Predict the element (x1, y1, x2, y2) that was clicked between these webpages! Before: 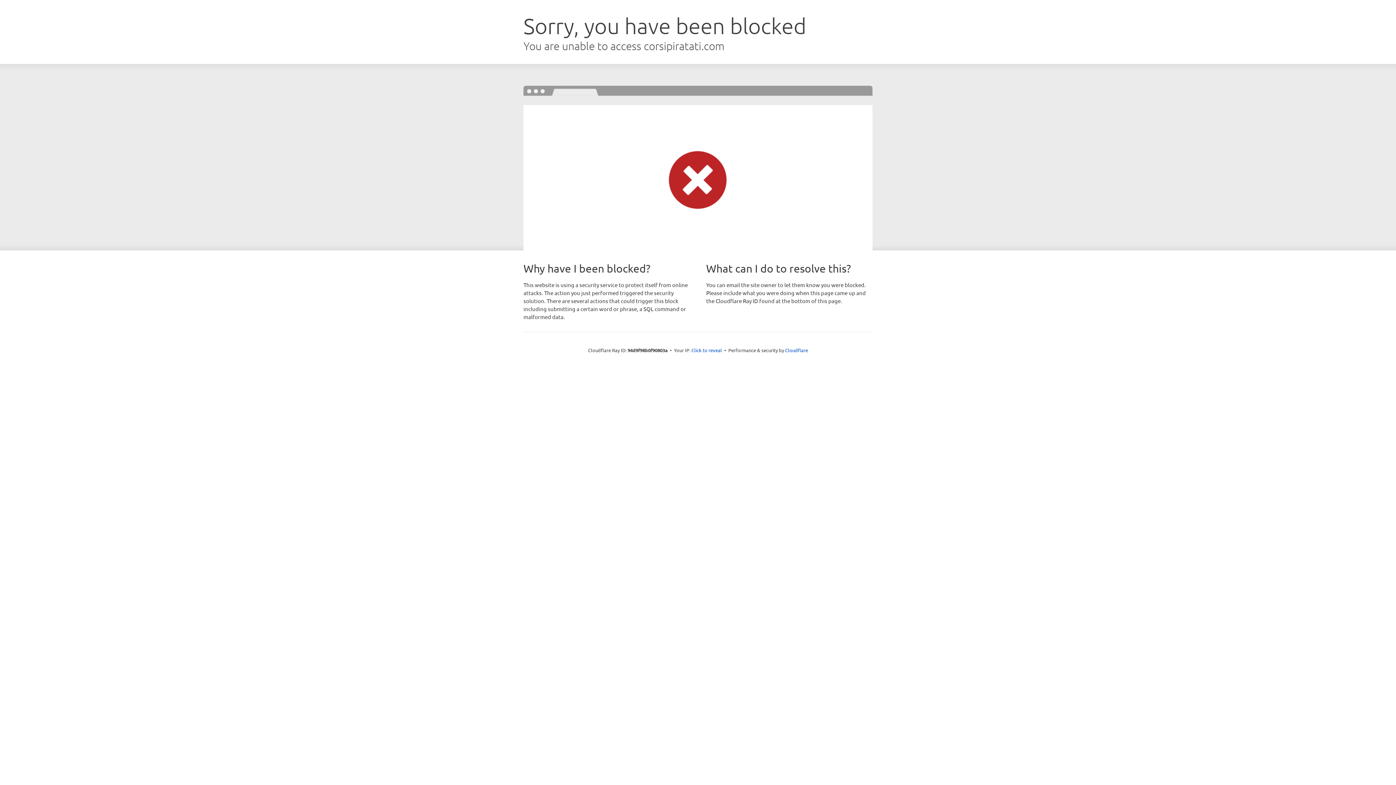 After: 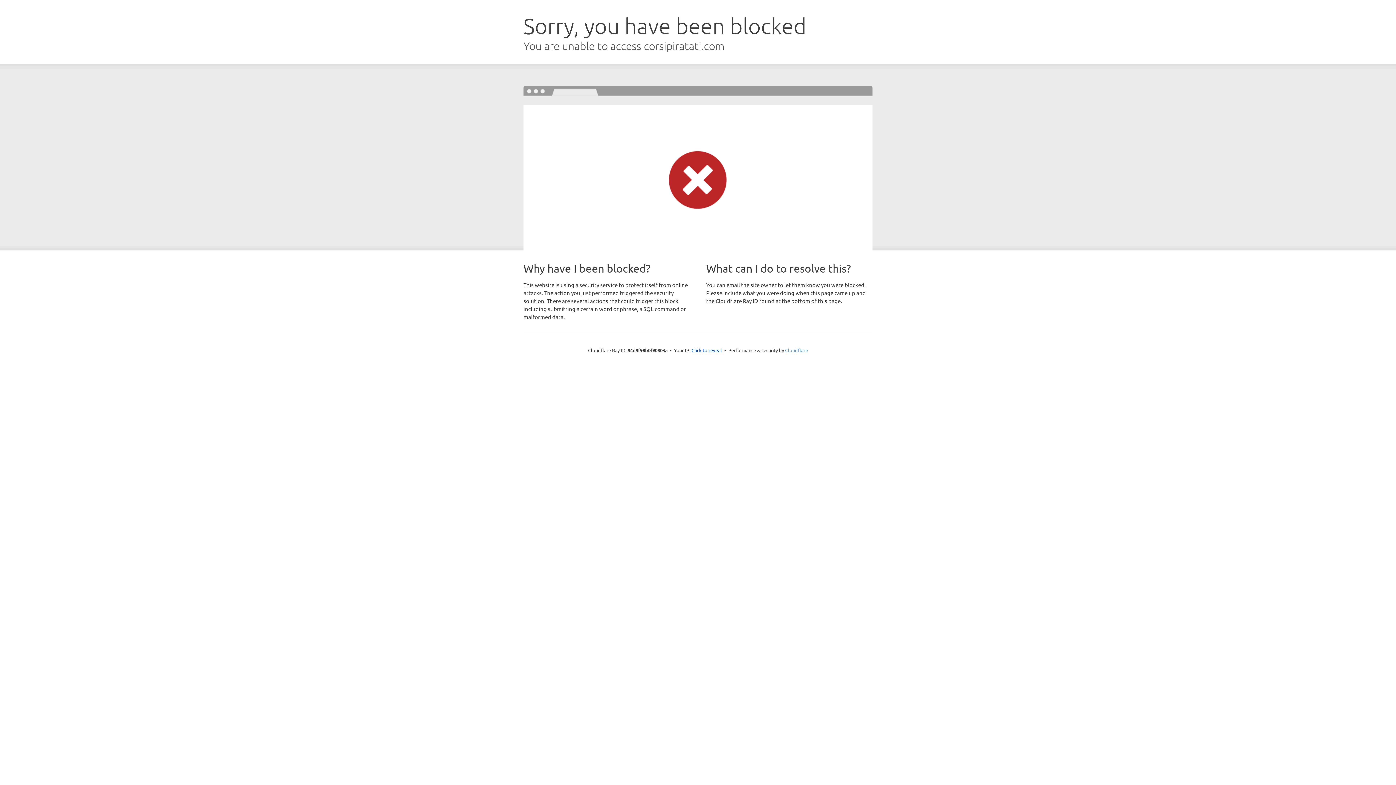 Action: bbox: (785, 347, 808, 353) label: Cloudflare